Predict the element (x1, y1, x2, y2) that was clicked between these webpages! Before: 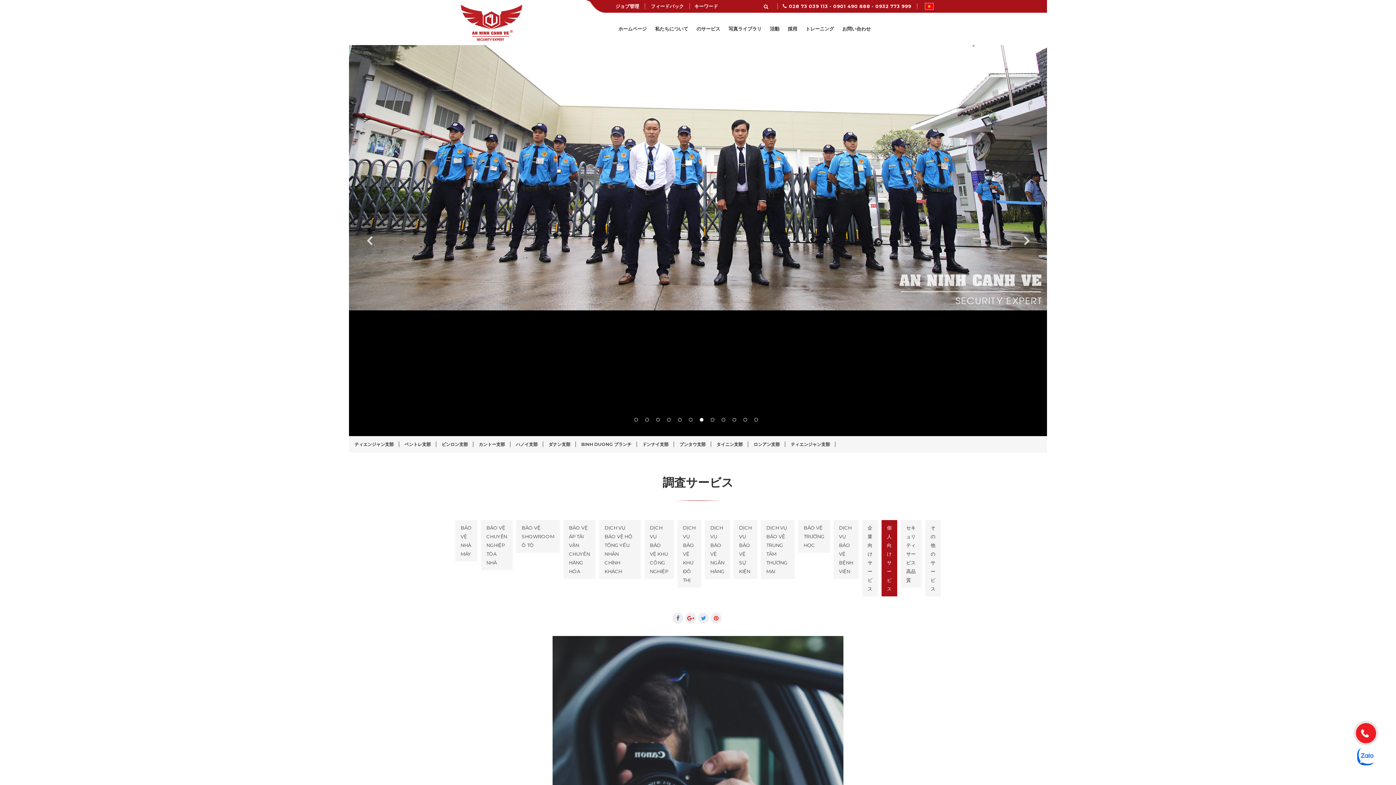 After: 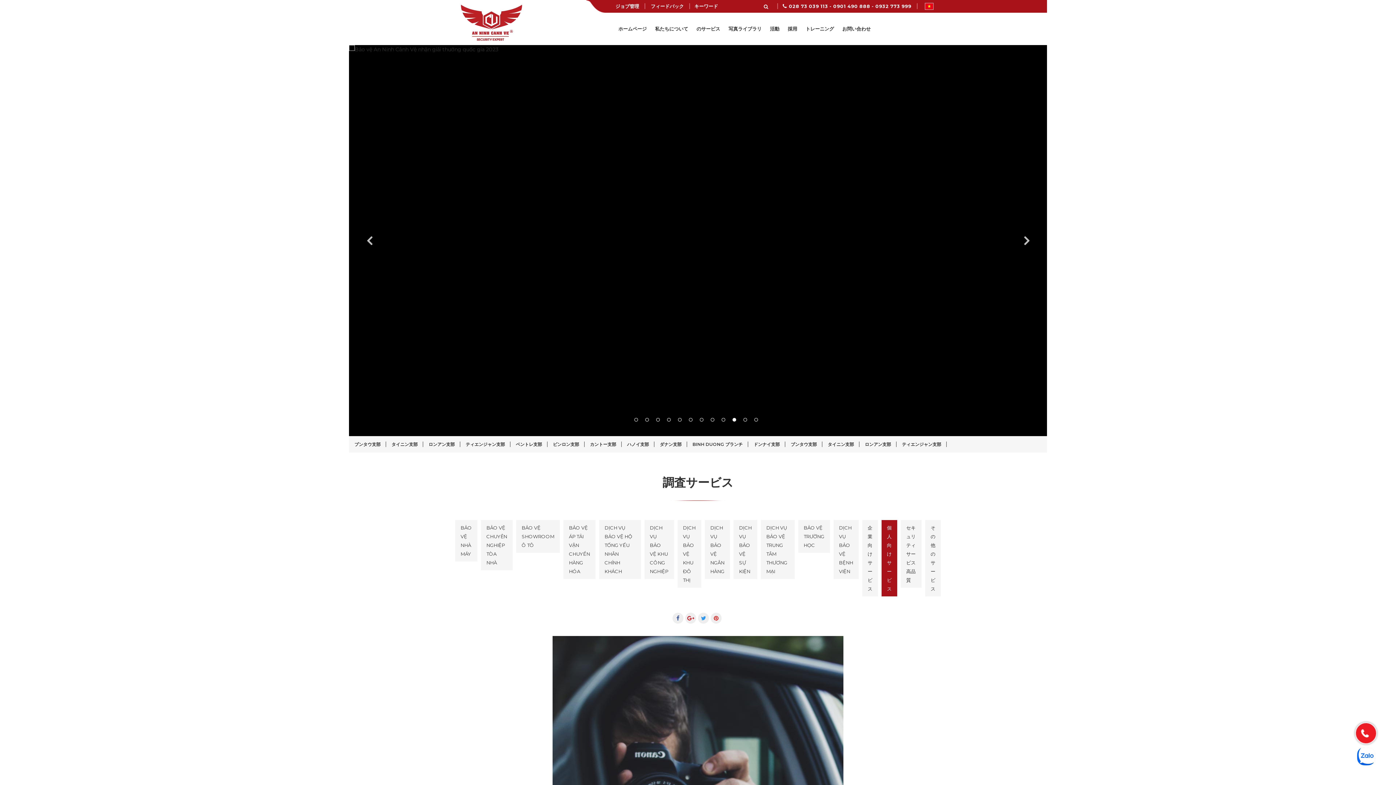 Action: bbox: (875, 3, 917, 9) label: 0932 773 999